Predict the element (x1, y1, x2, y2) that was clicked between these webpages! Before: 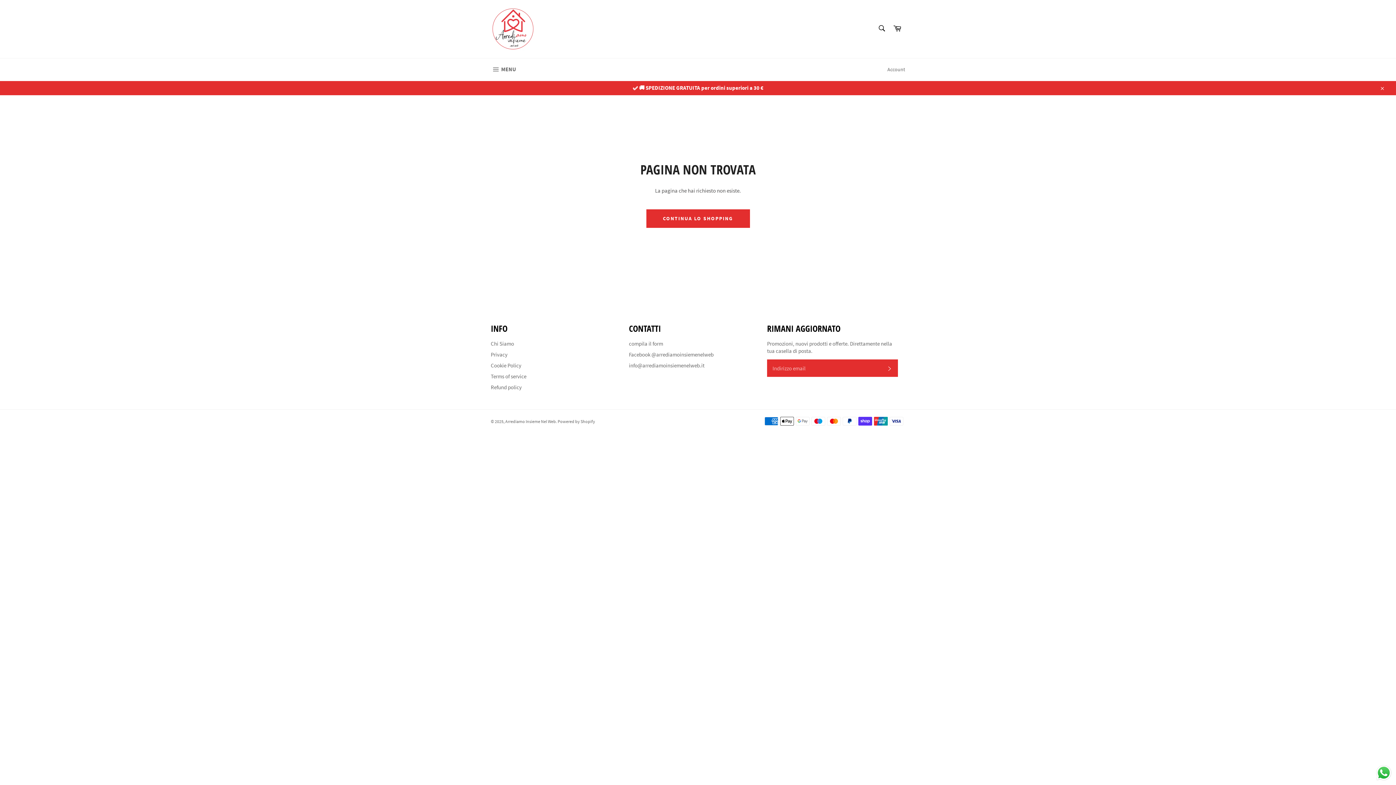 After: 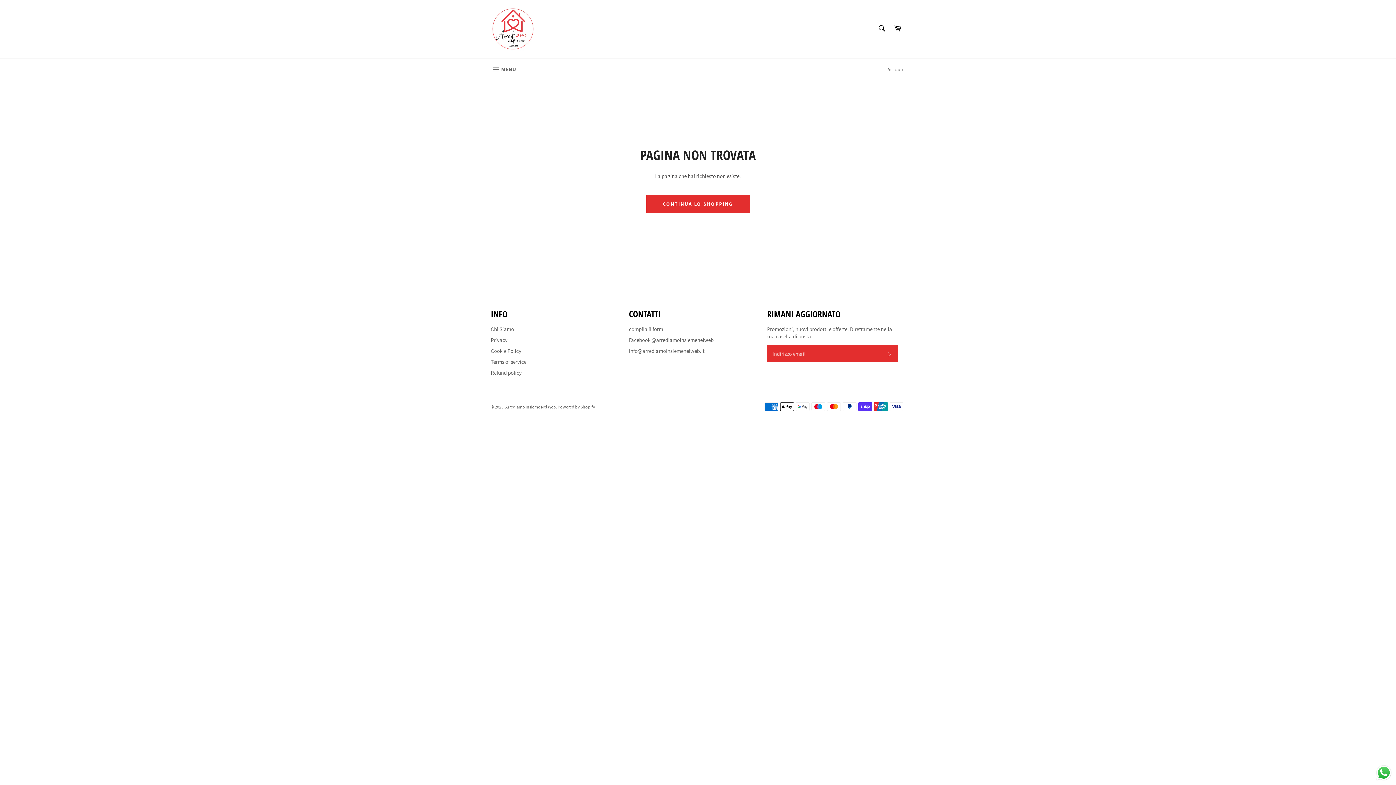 Action: bbox: (1375, 80, 1389, 95) label: Chiudi